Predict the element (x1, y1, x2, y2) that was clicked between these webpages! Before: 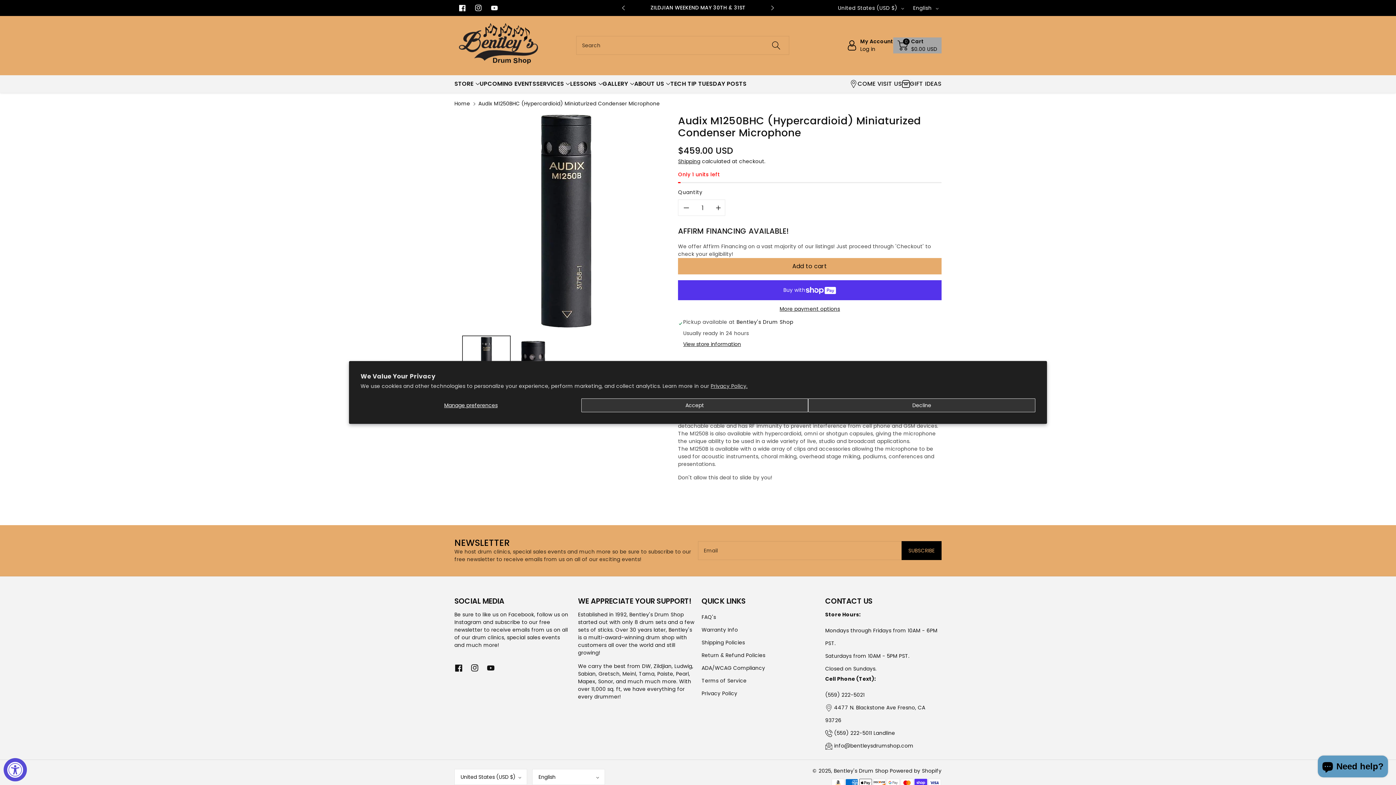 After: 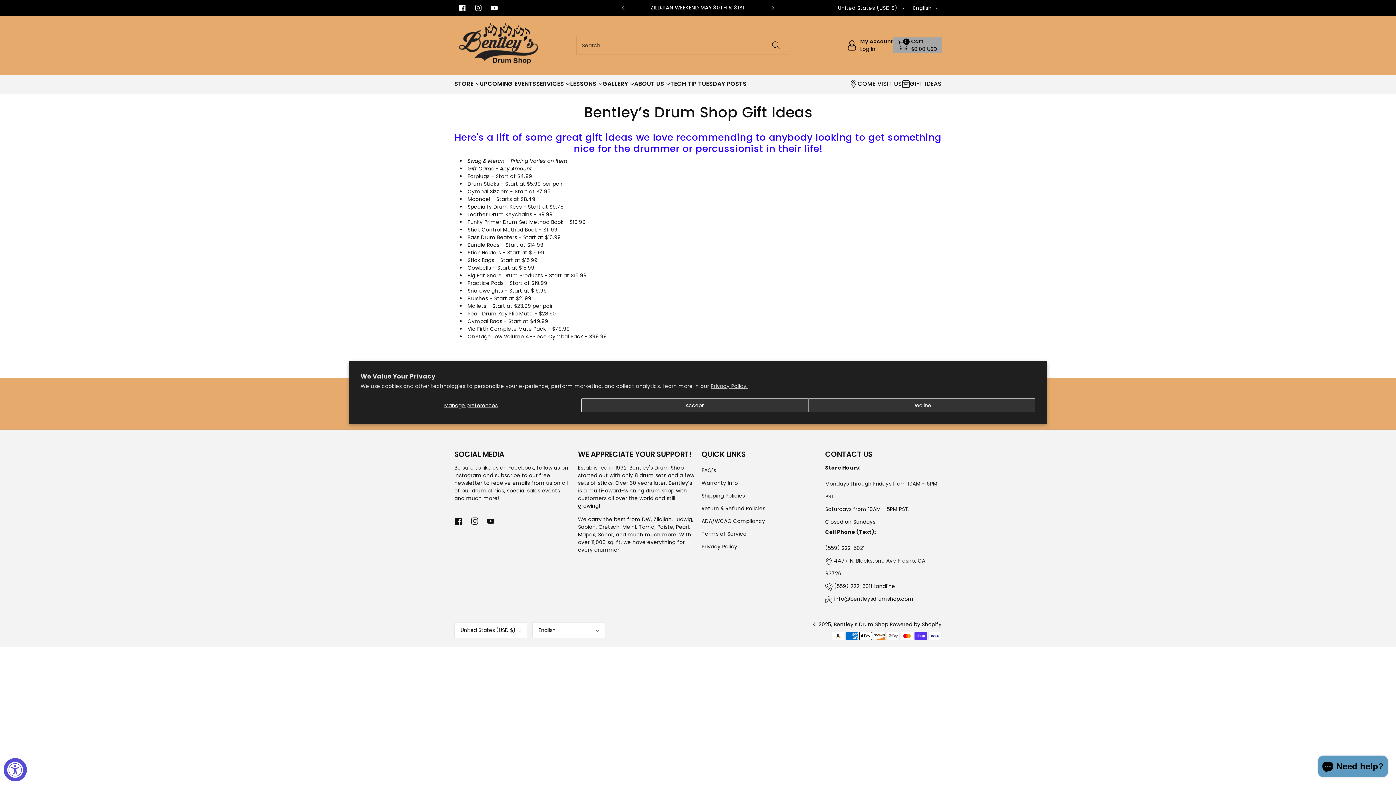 Action: bbox: (910, 79, 941, 87) label: GIFT IDEAS